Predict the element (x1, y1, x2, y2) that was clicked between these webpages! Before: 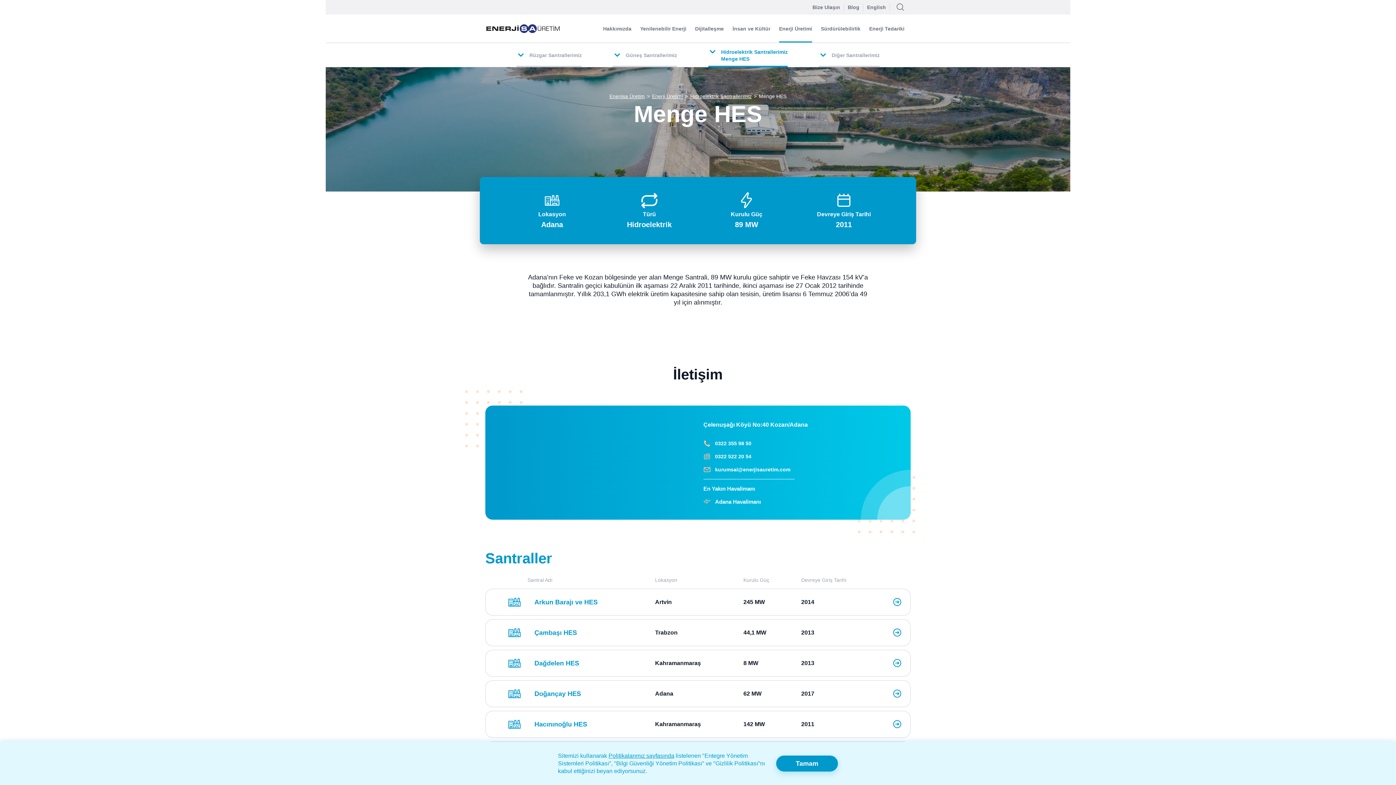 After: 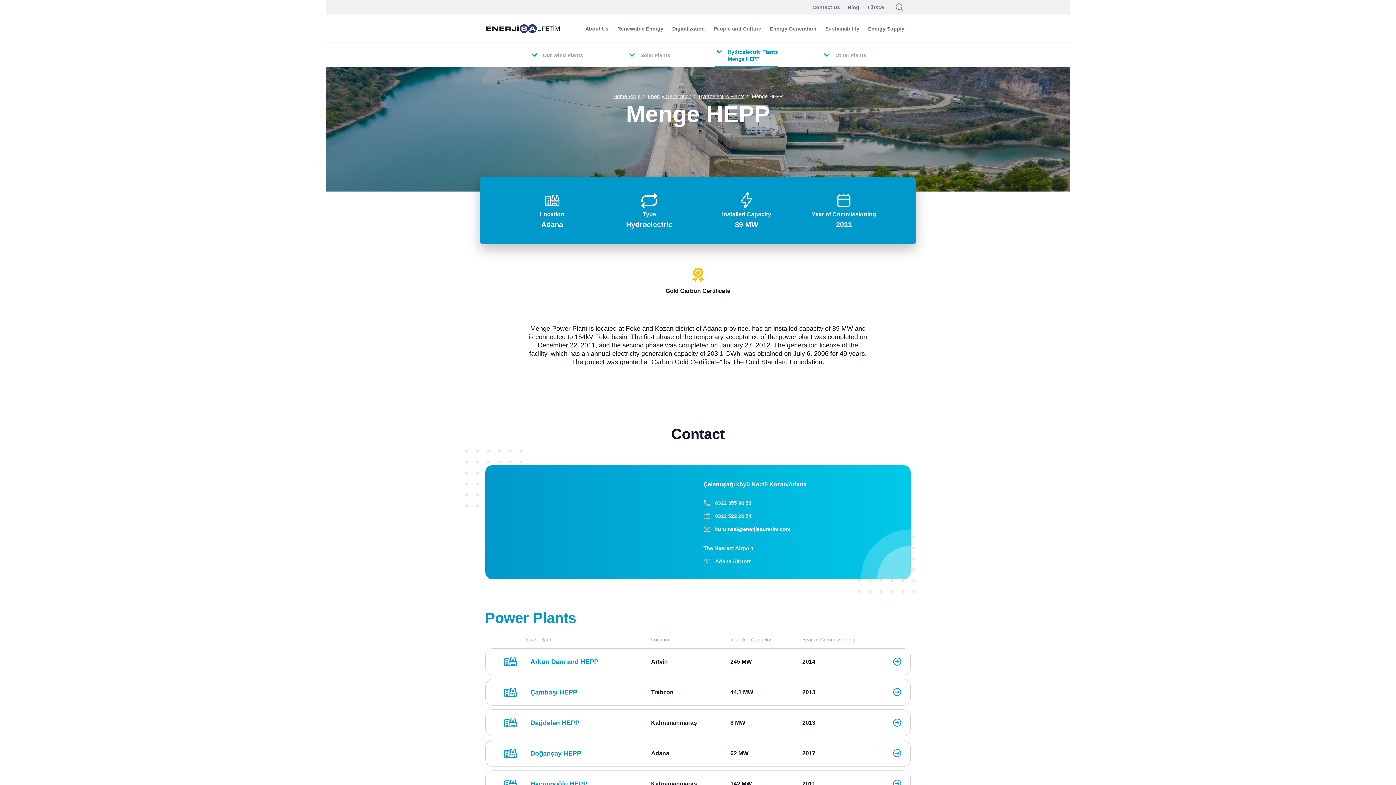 Action: bbox: (863, 3, 890, 11) label: English